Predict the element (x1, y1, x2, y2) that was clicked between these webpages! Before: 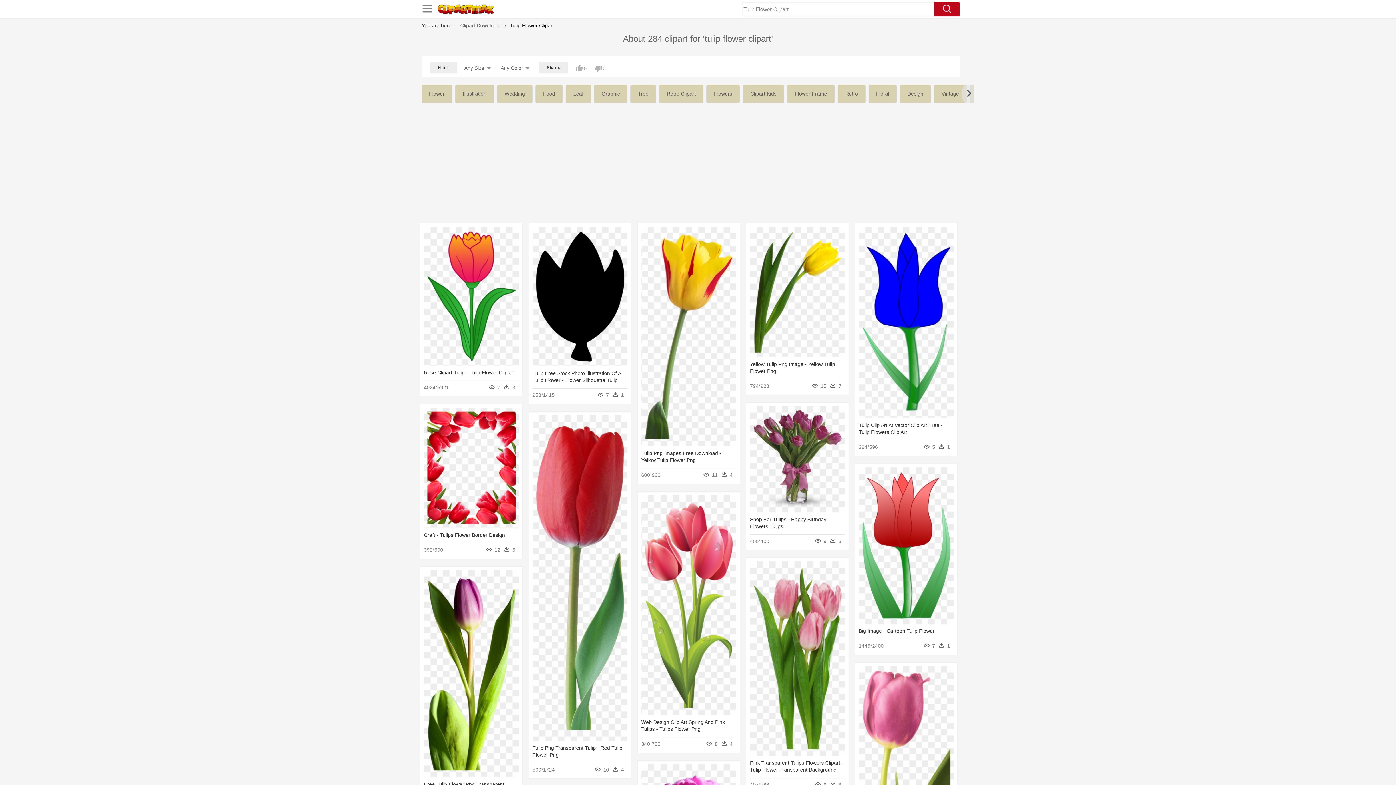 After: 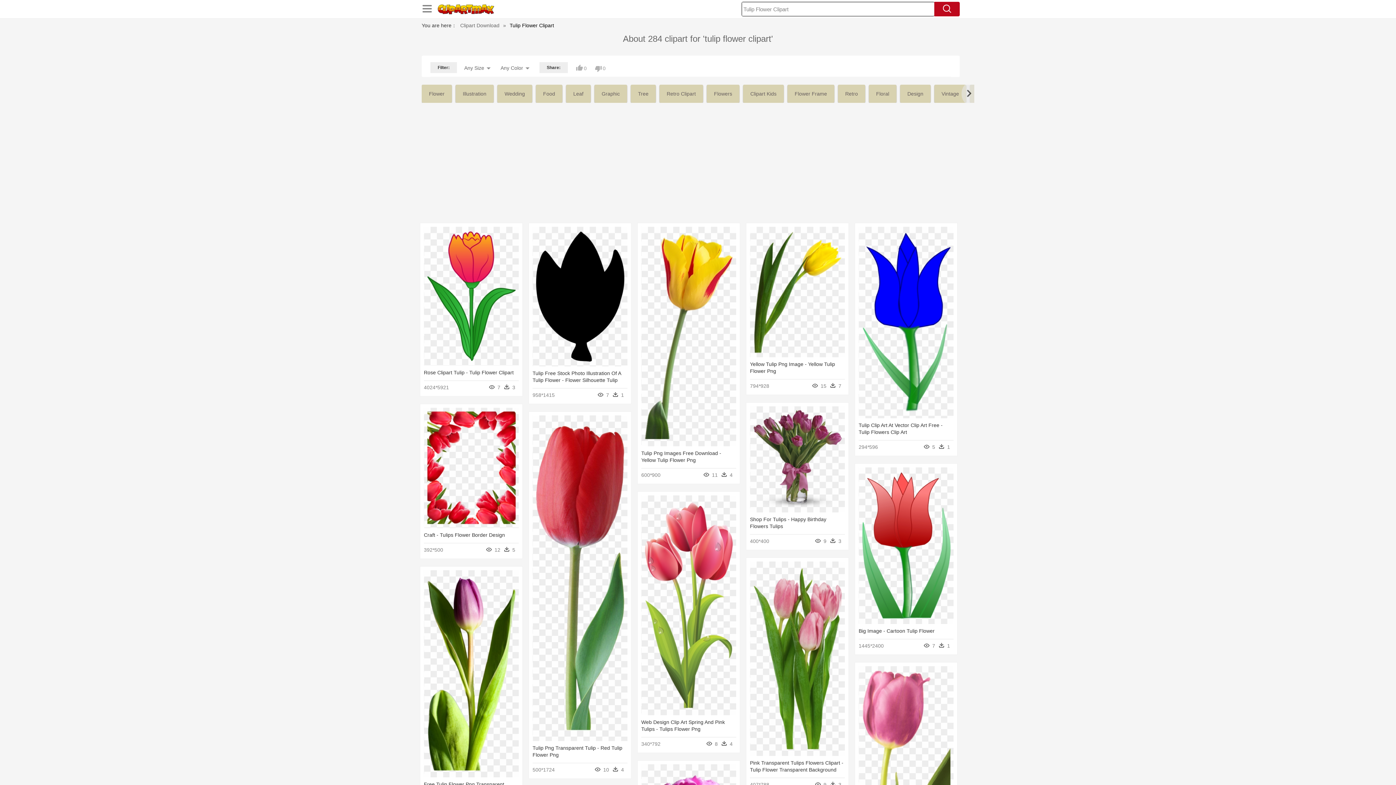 Action: bbox: (934, 1, 960, 16)